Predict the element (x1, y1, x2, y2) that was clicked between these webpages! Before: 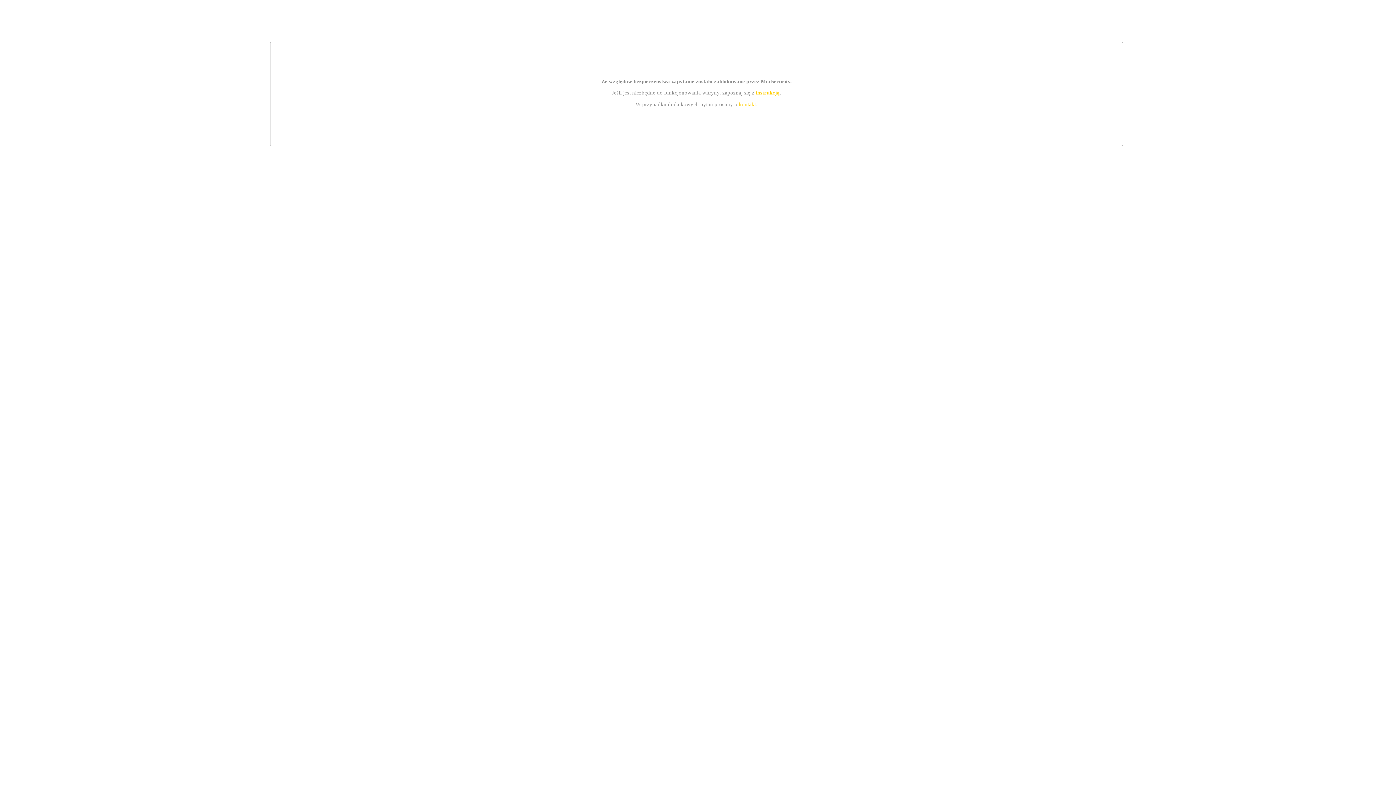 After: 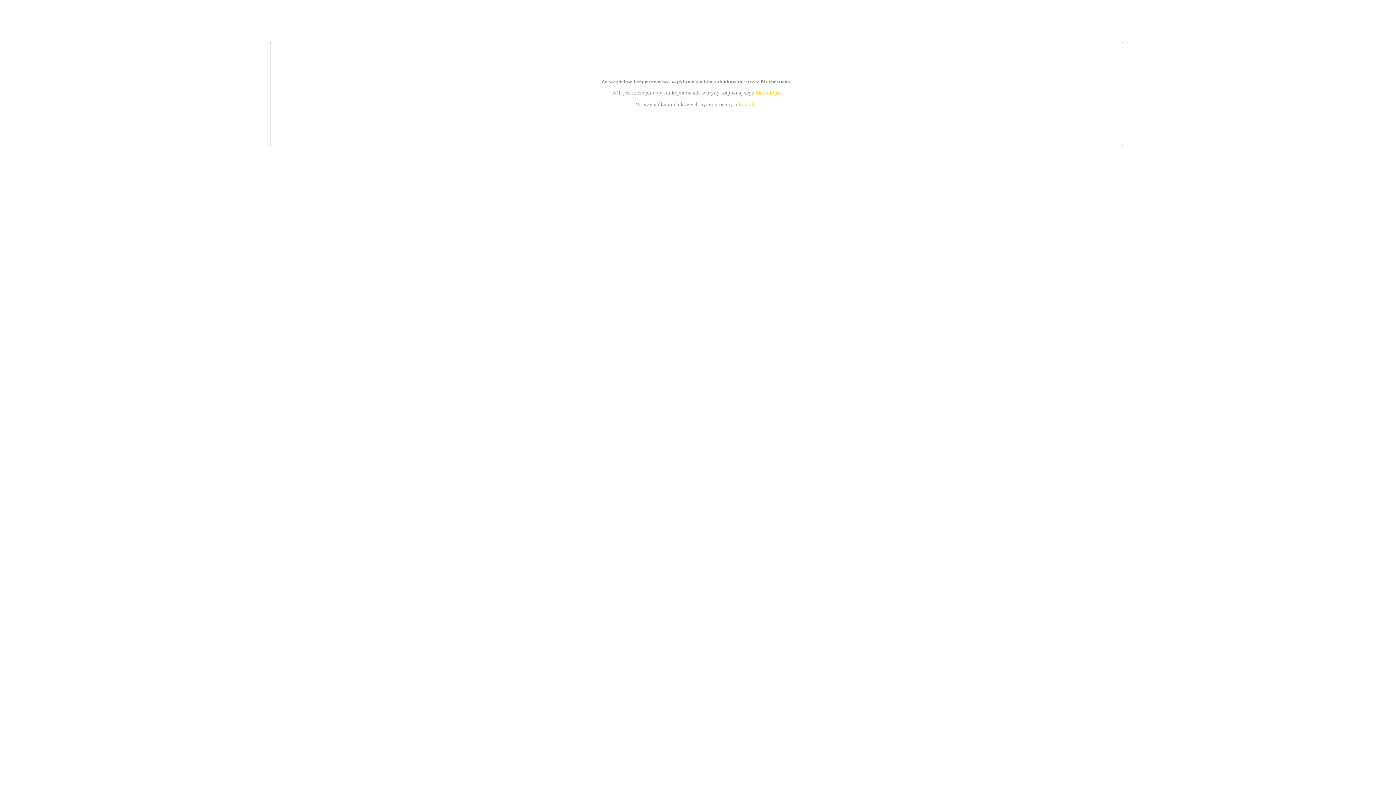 Action: label: instrukcją bbox: (755, 89, 779, 95)